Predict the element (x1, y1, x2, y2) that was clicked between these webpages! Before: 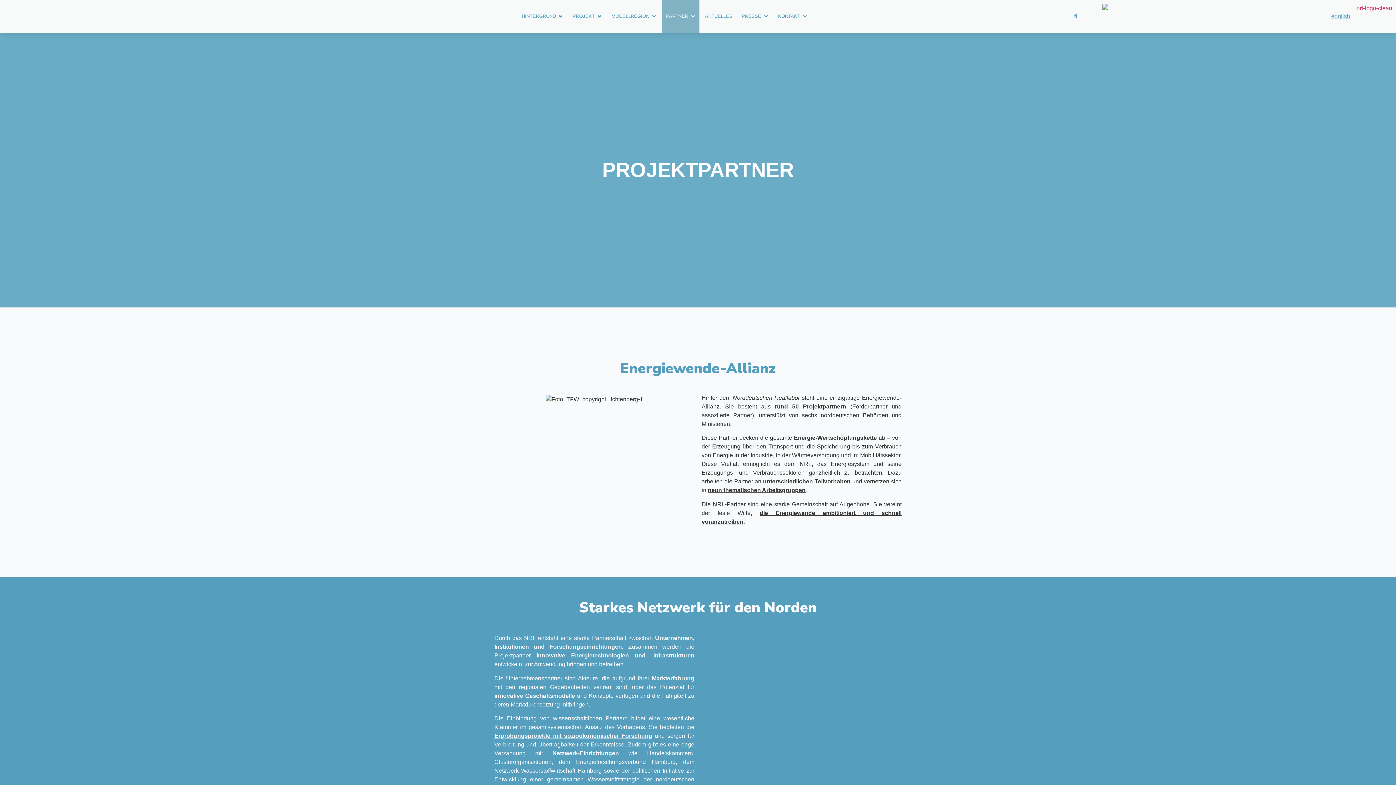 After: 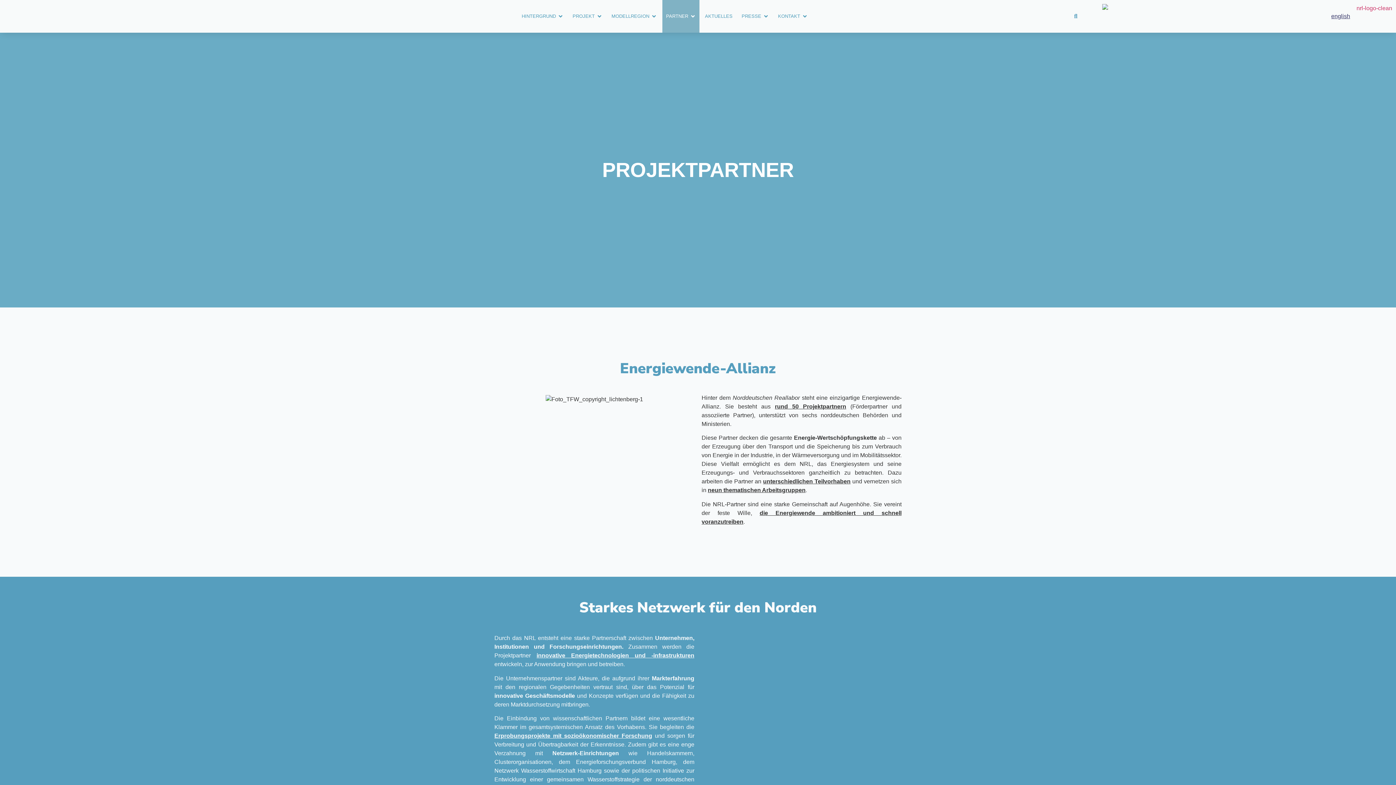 Action: label: english bbox: (1331, 13, 1350, 19)